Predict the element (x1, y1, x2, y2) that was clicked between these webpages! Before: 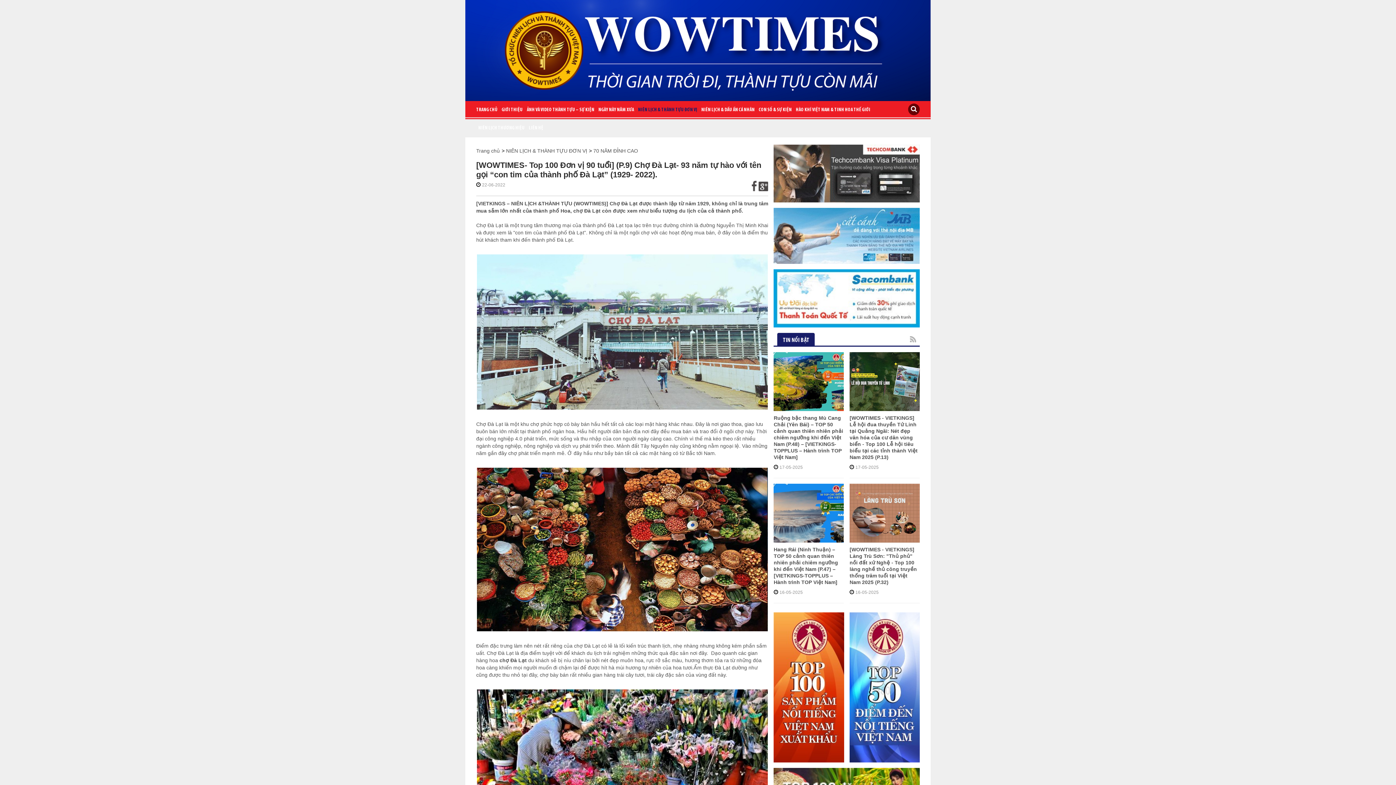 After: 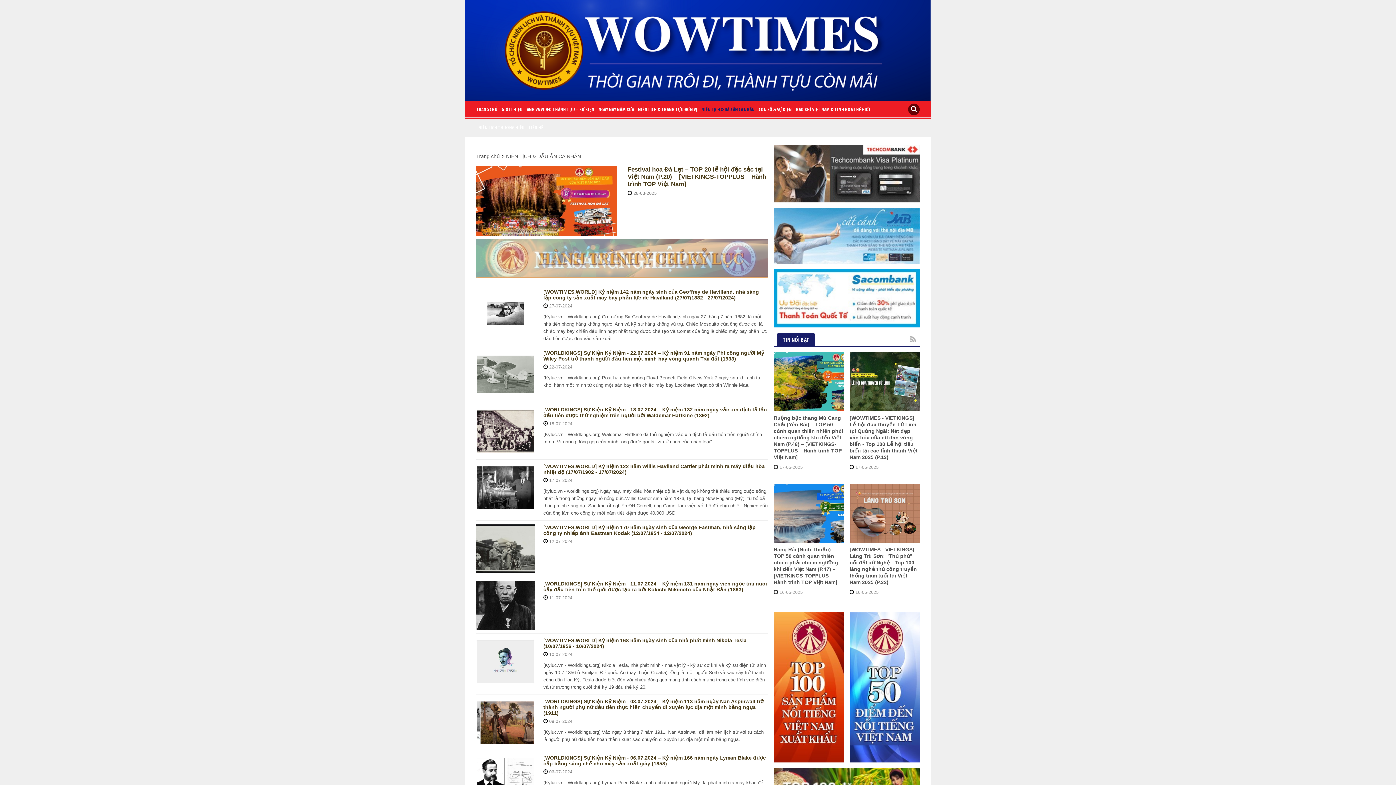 Action: bbox: (699, 101, 756, 119) label: NIÊN LỊCH & DẤU ẤN CÁ NHÂN